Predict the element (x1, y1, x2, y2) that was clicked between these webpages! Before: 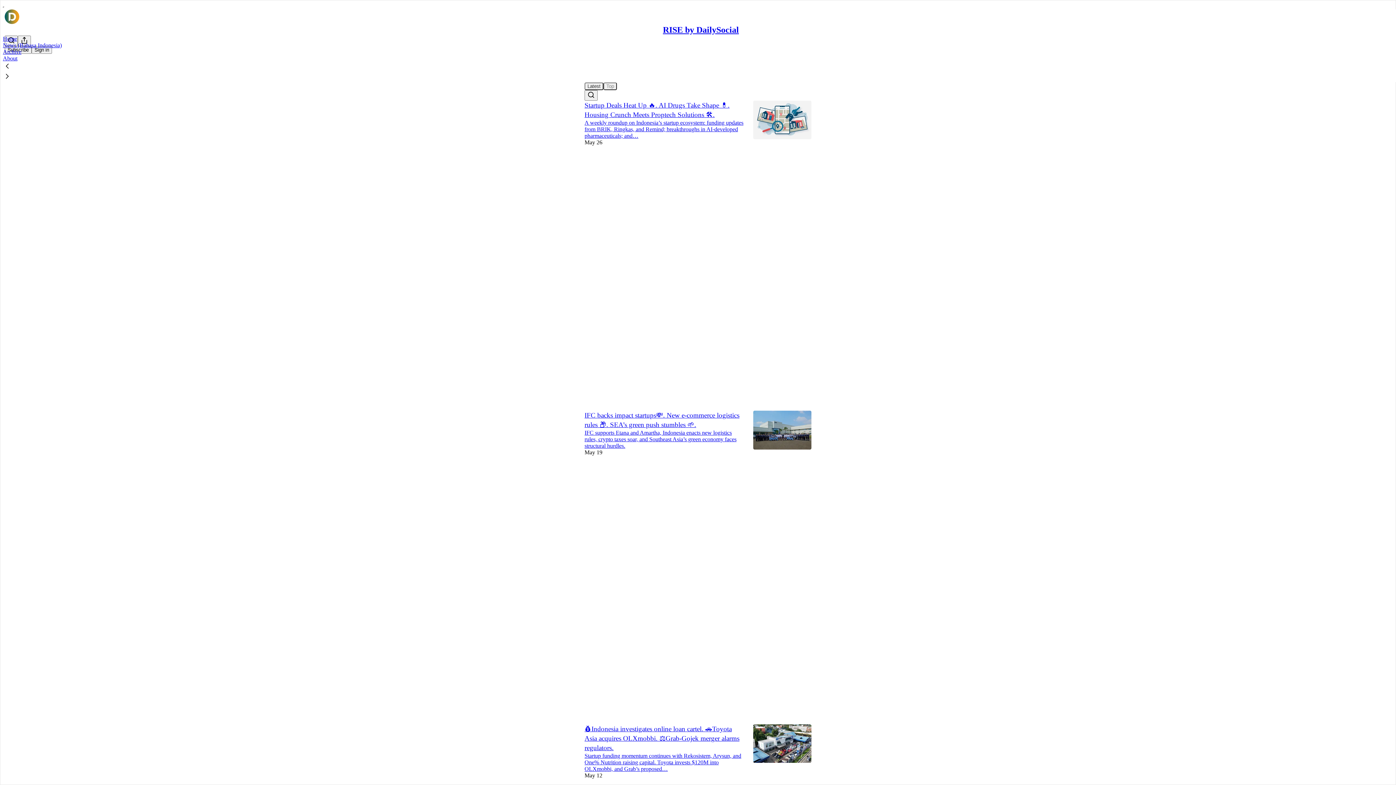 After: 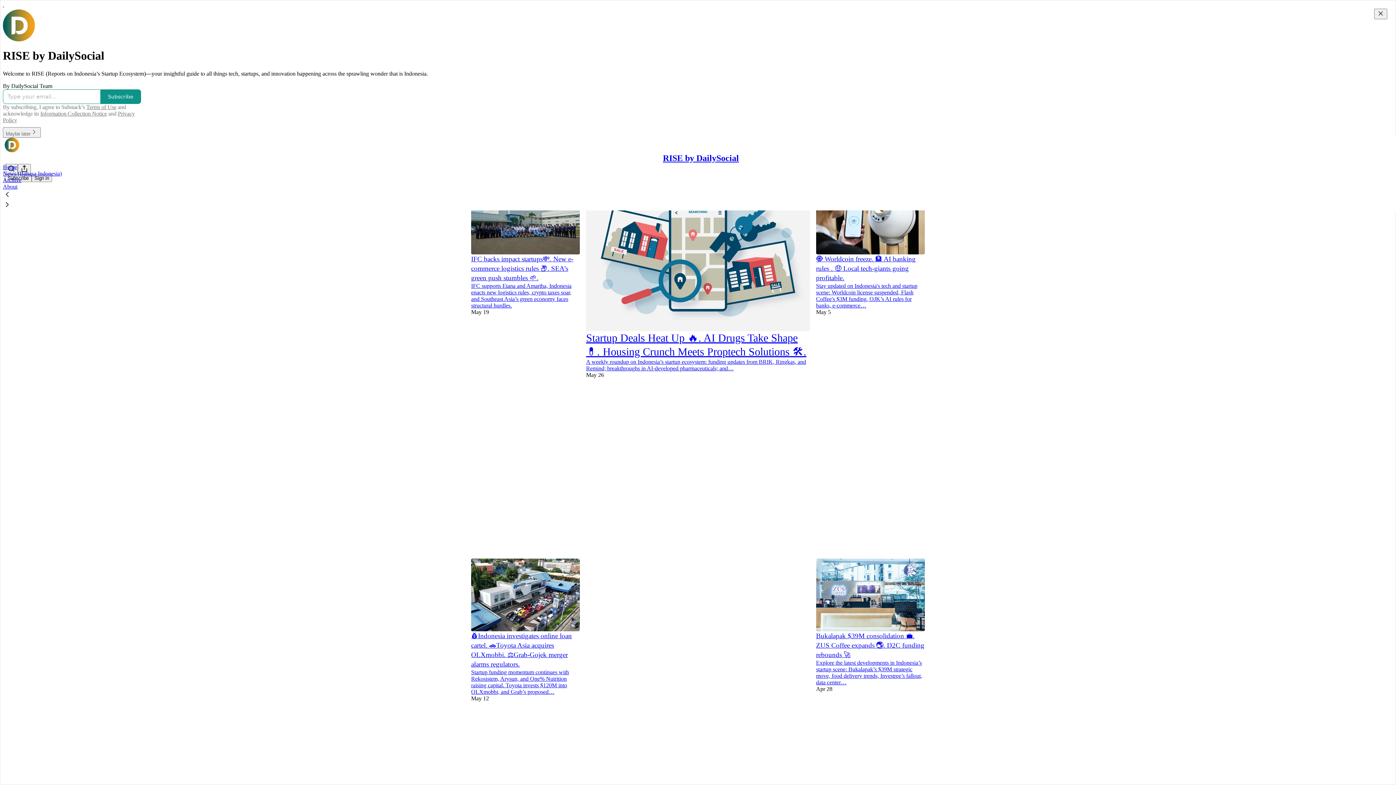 Action: bbox: (4, 9, 1399, 24)